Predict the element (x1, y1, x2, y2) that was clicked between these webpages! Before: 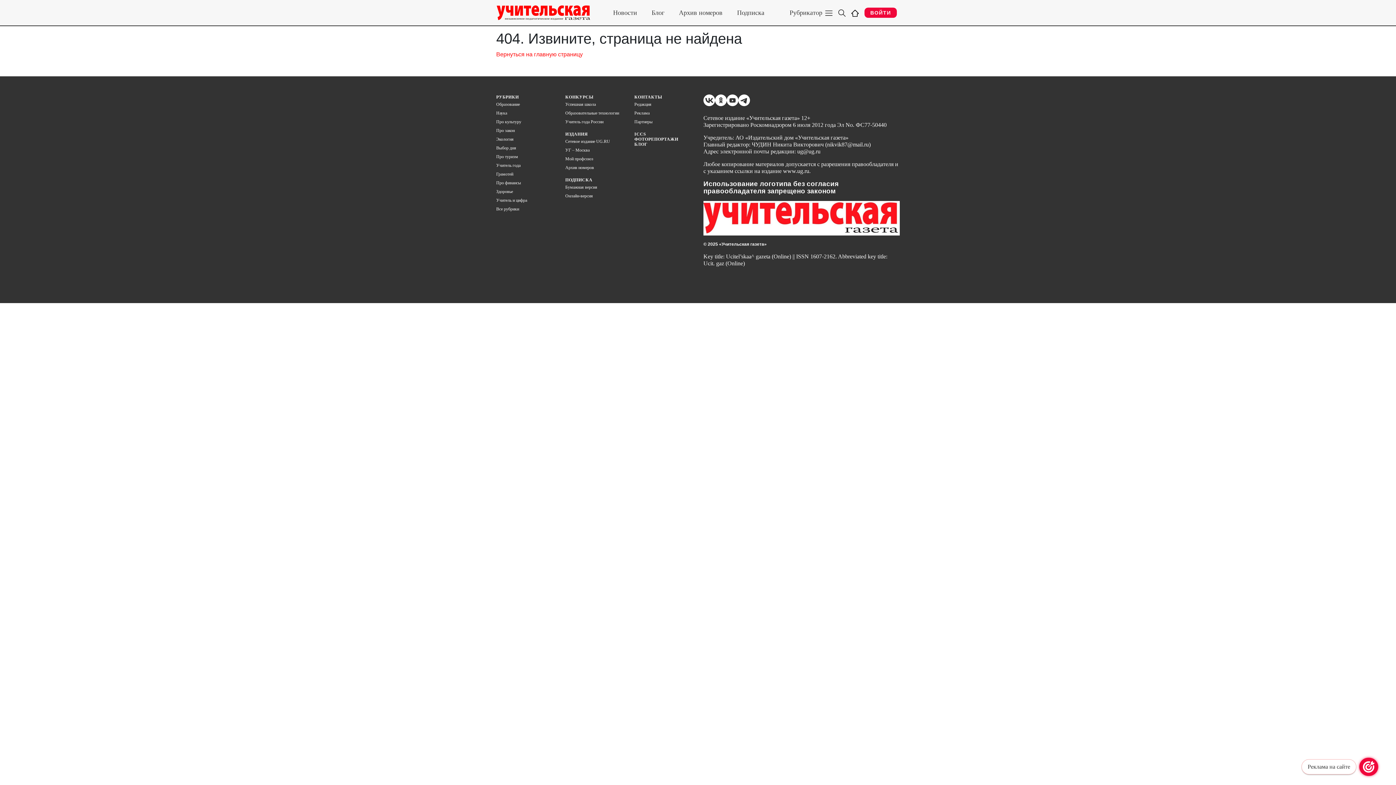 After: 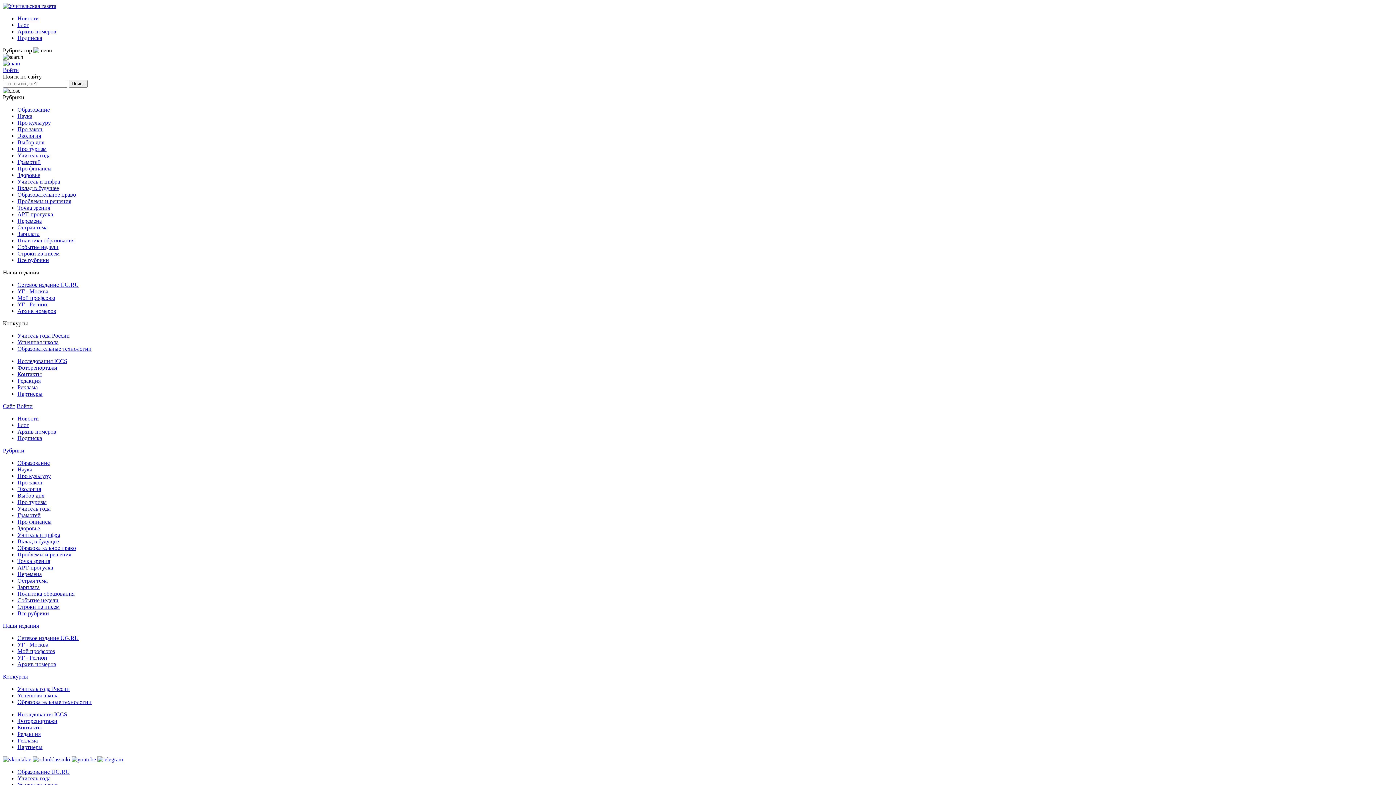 Action: label: Образование bbox: (496, 101, 520, 106)